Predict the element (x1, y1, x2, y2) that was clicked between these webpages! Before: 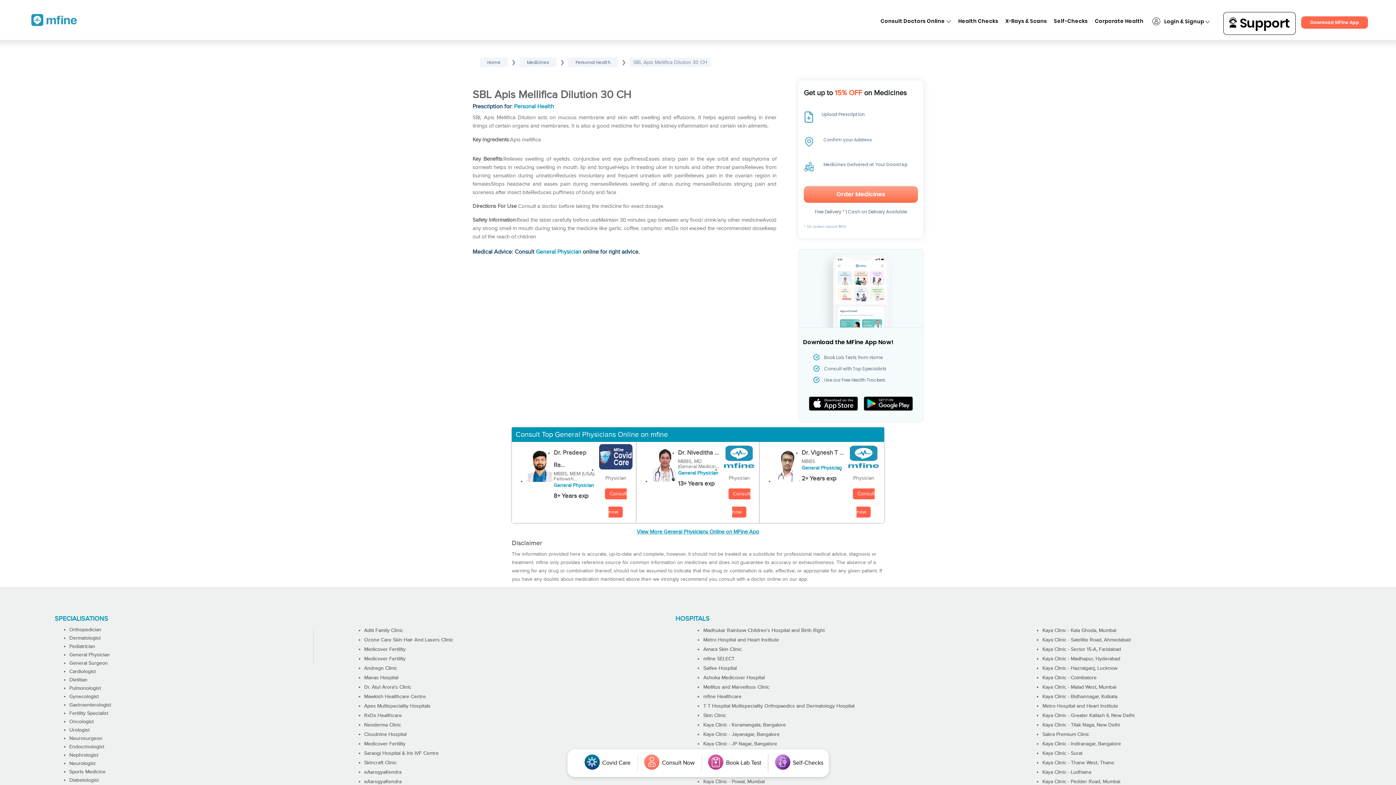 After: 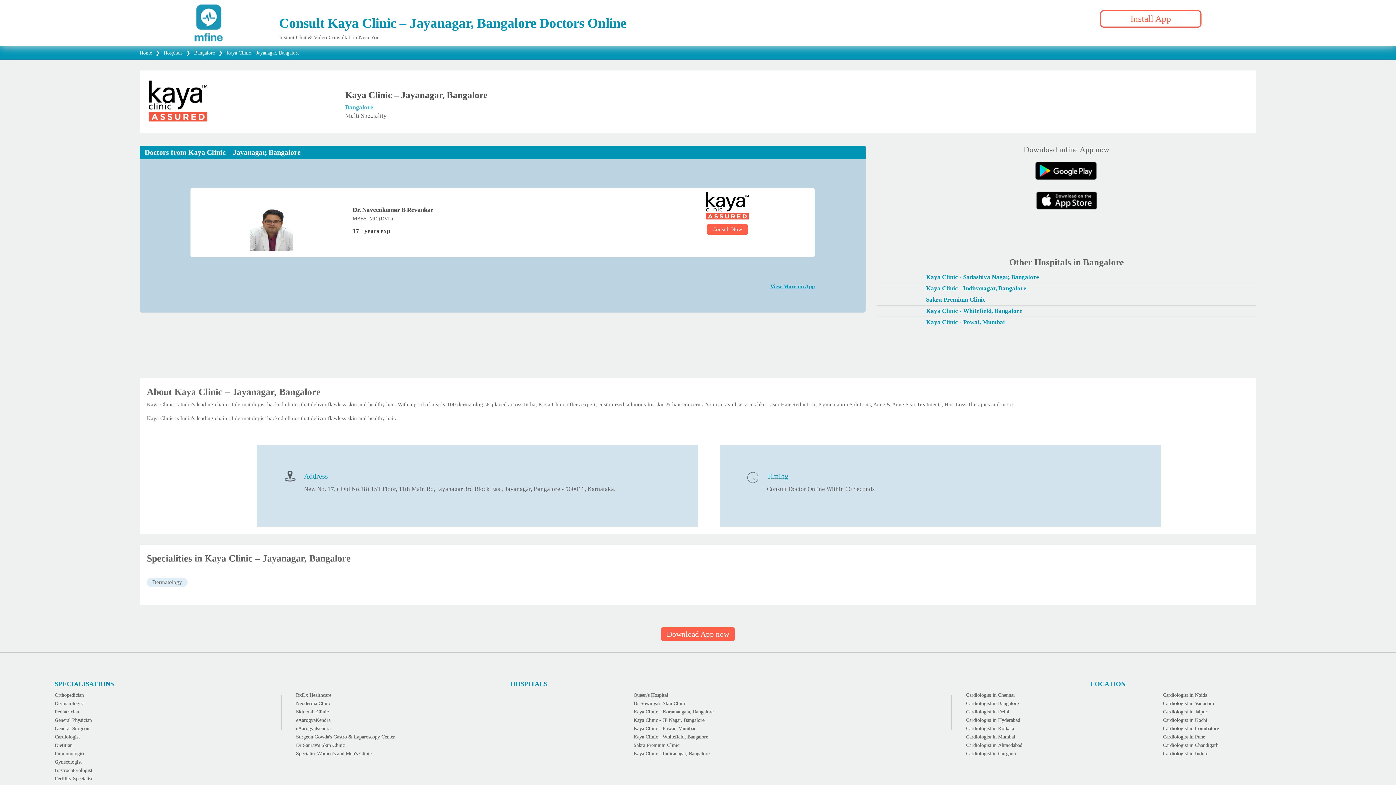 Action: label: Kaya Clinic - Jayanagar, Bangalore bbox: (703, 732, 779, 737)